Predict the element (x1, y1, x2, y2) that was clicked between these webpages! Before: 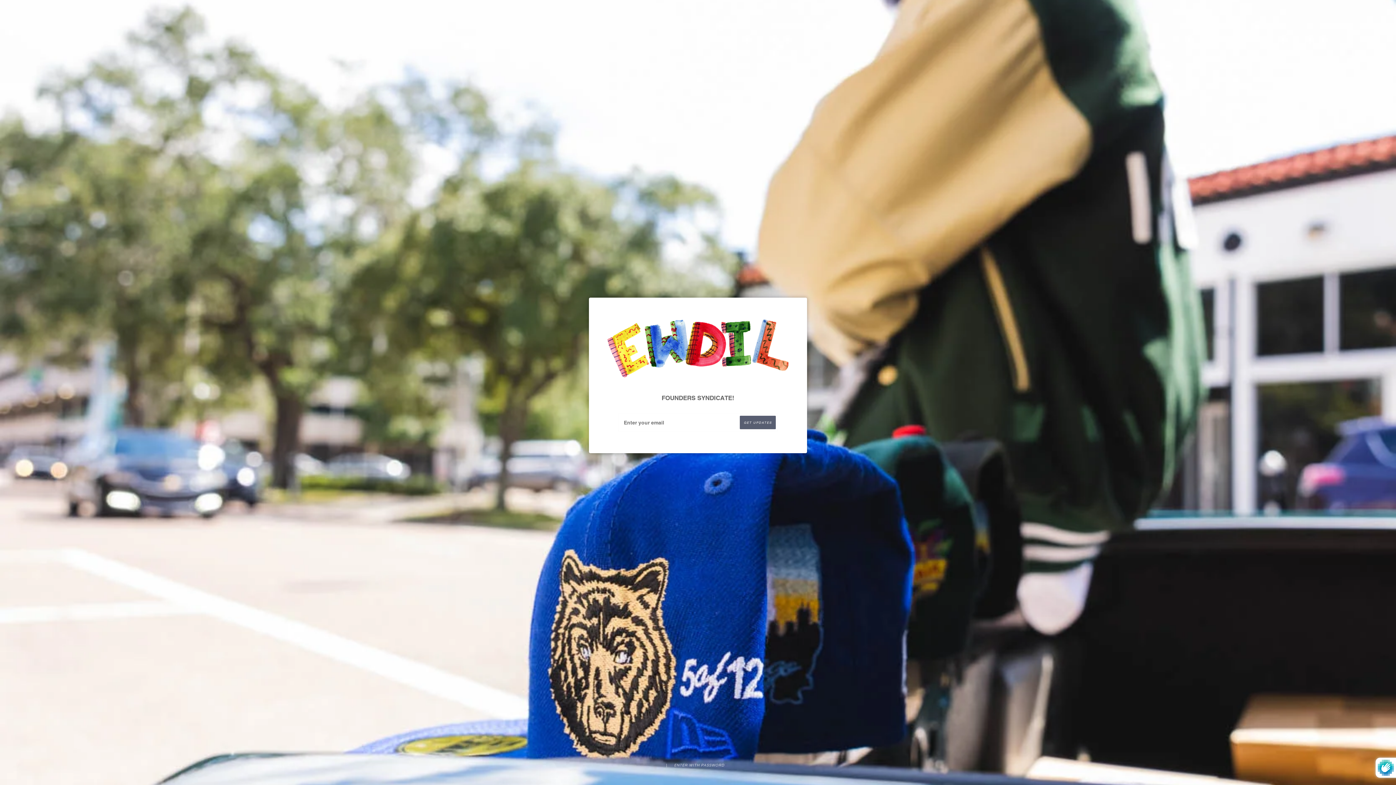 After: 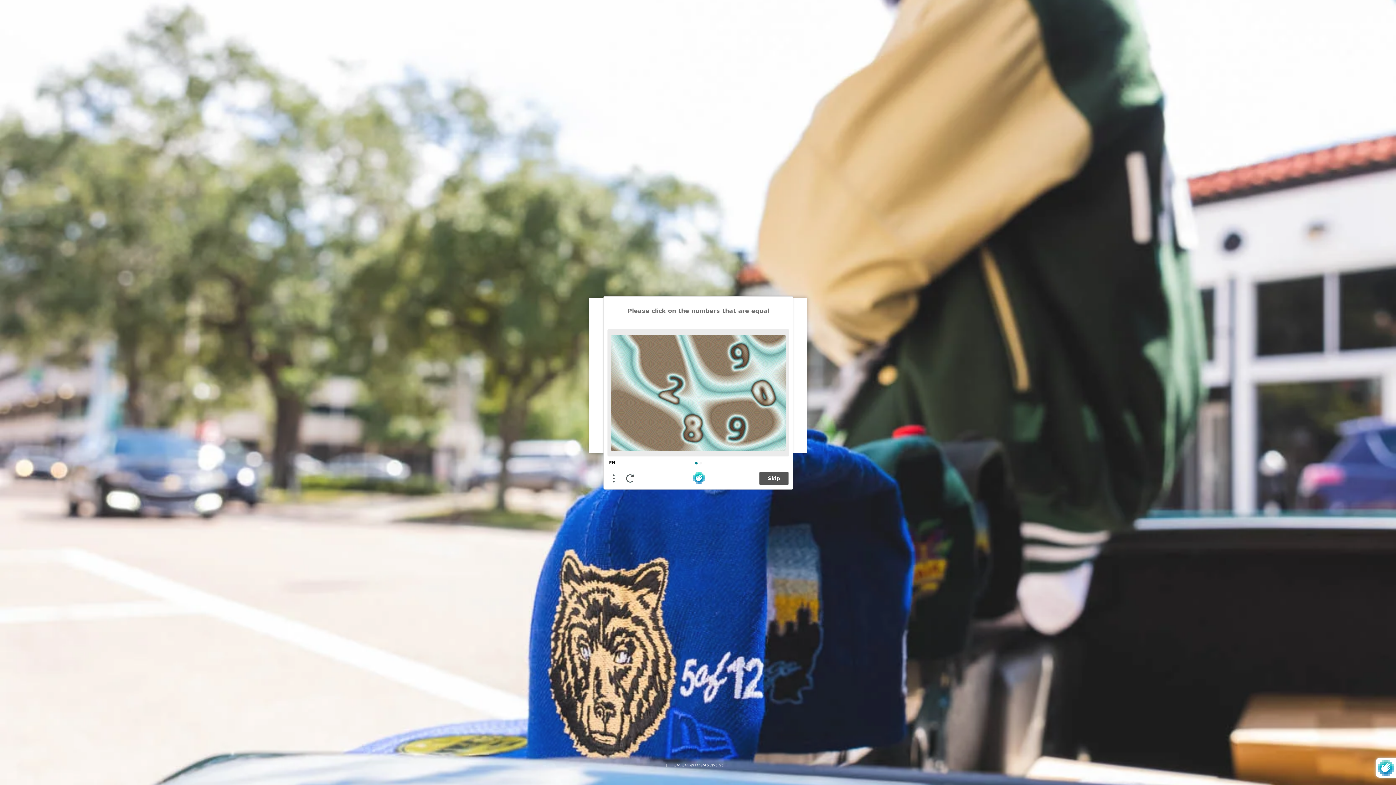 Action: bbox: (740, 416, 776, 429) label: GET UPDATES